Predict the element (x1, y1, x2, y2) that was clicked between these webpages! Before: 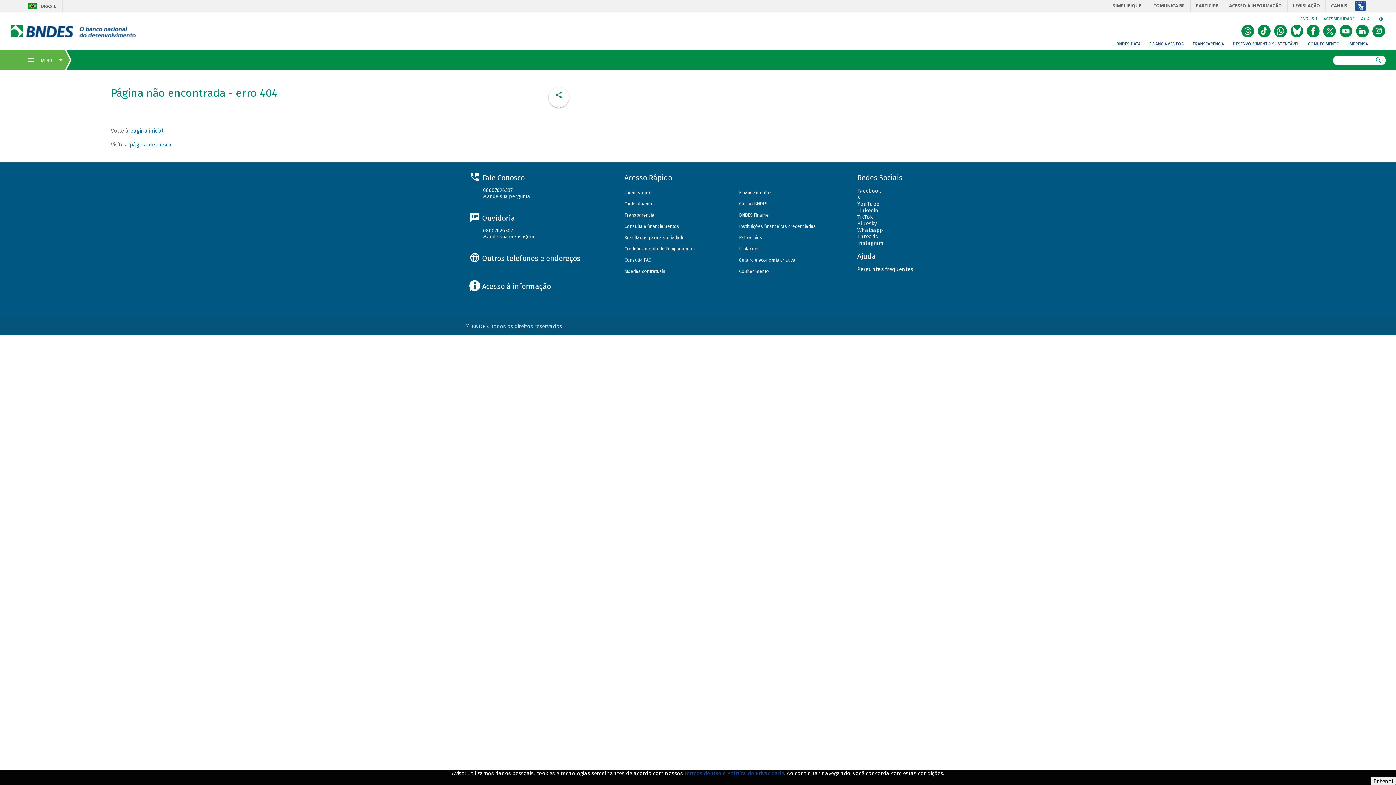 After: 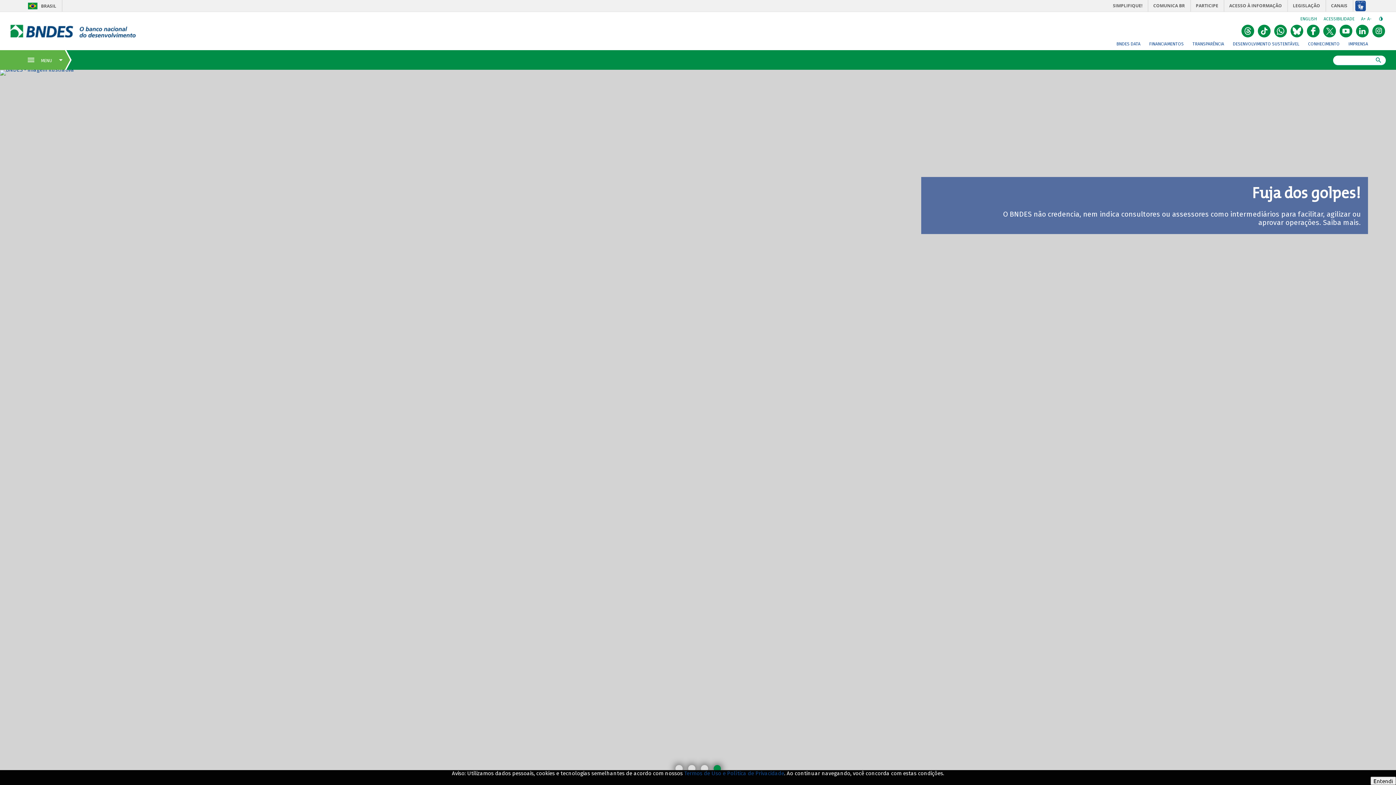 Action: label: logo bbox: (10, 25, 136, 38)